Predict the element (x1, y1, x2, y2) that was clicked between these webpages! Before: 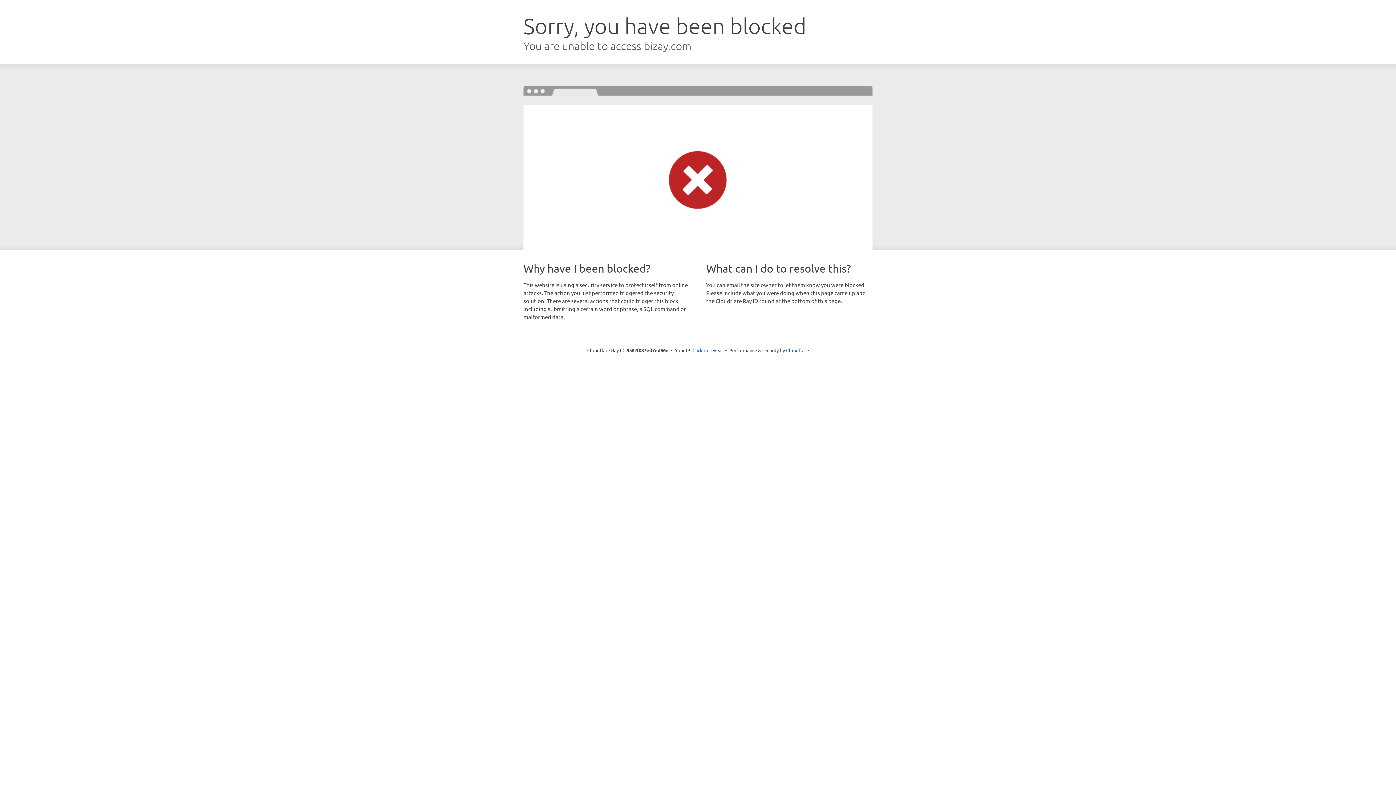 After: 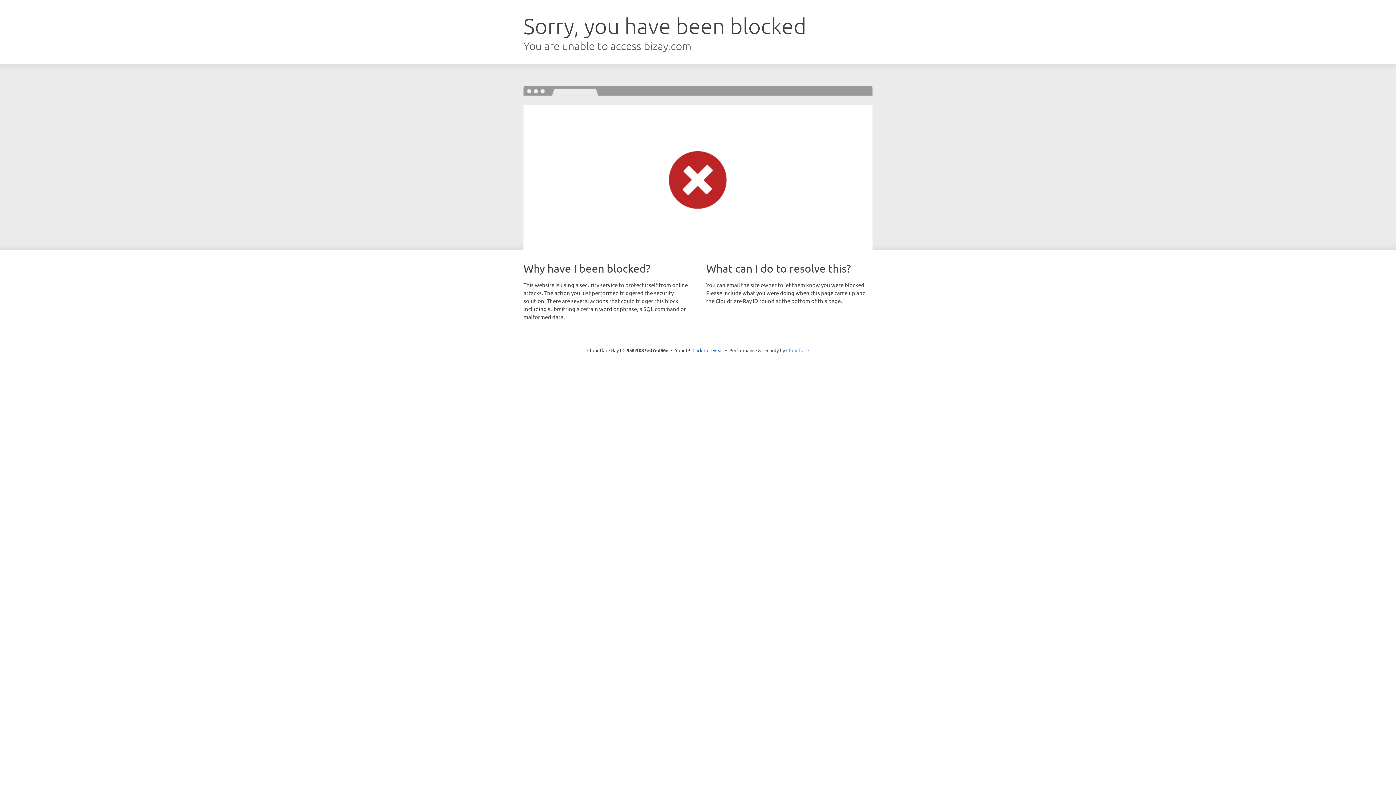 Action: bbox: (786, 347, 809, 353) label: Cloudflare